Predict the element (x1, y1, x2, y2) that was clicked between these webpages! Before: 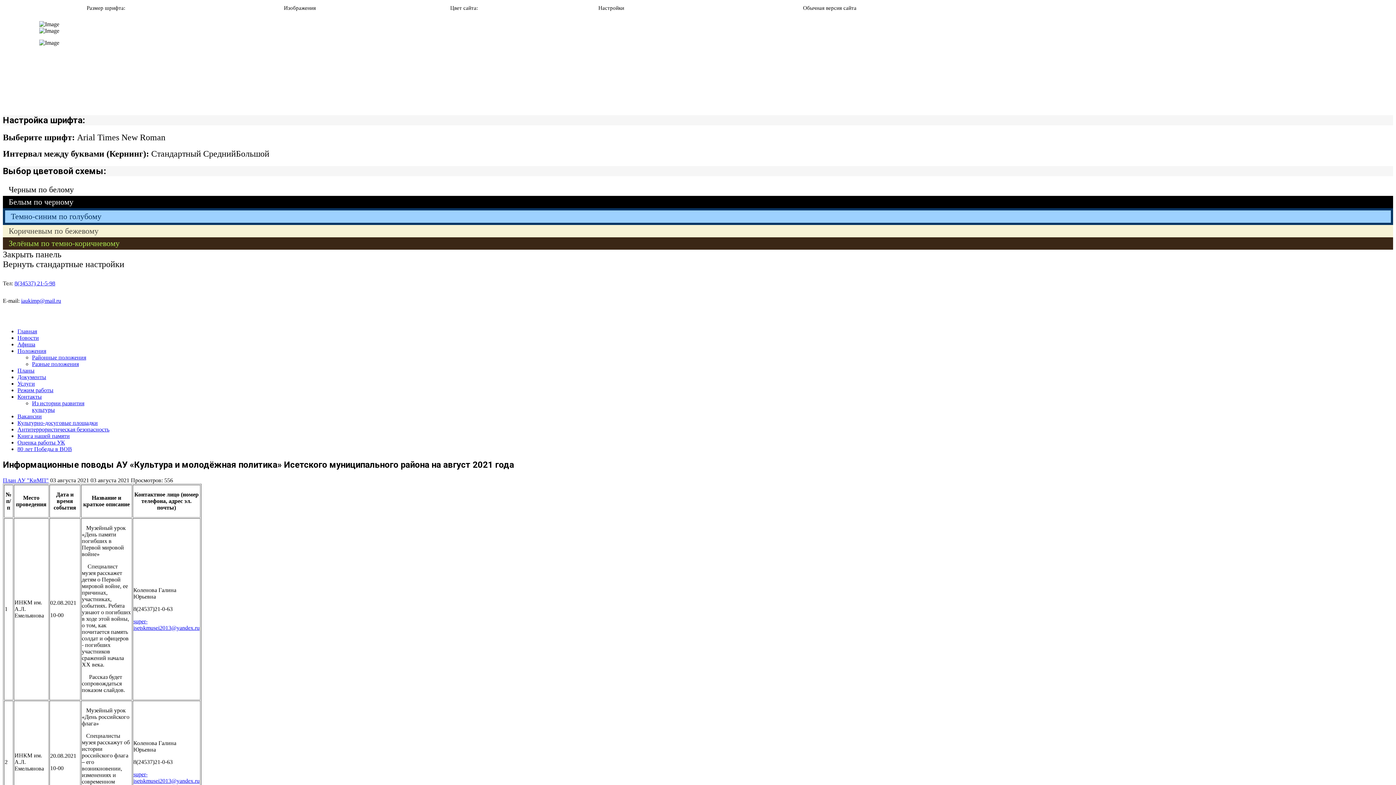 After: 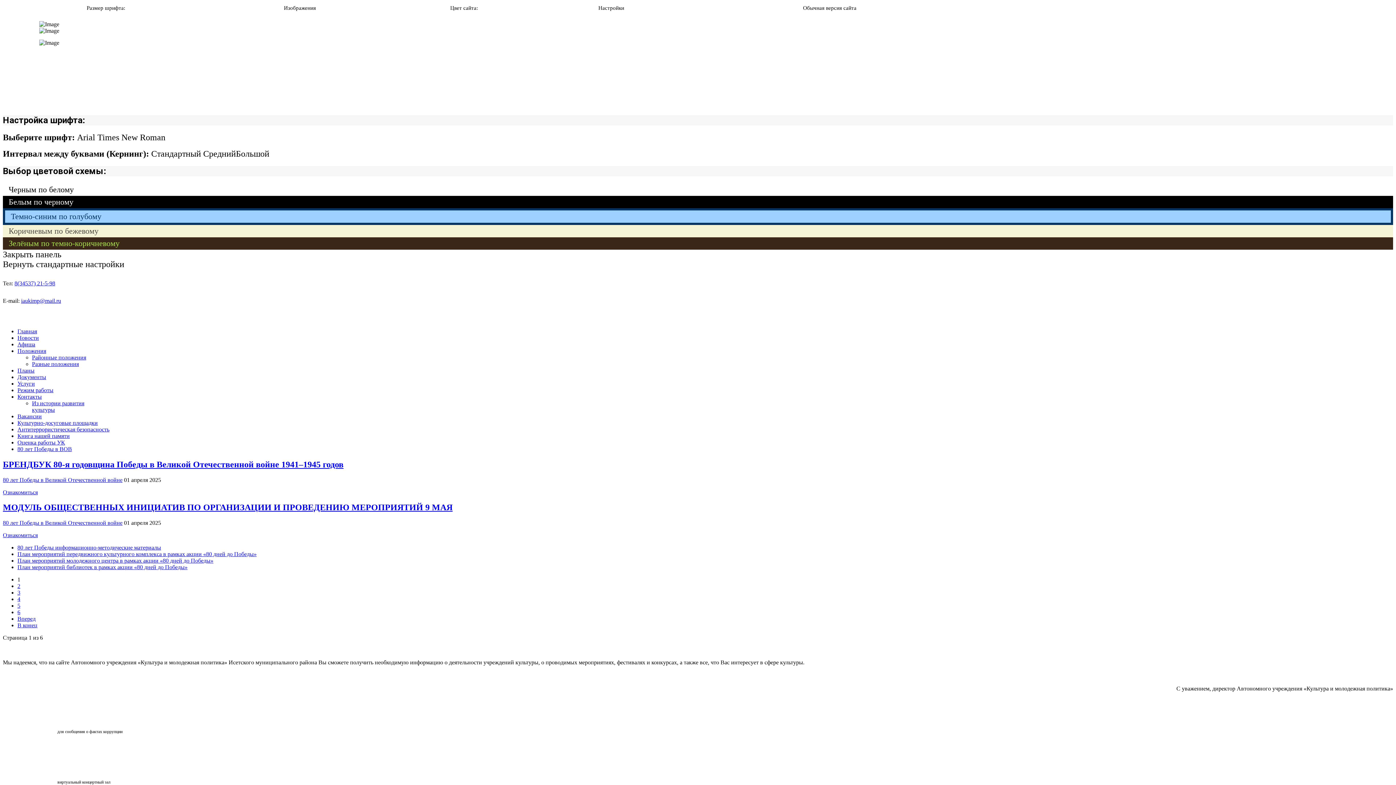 Action: bbox: (17, 446, 72, 452) label: 80 лет Победы в ВОВ